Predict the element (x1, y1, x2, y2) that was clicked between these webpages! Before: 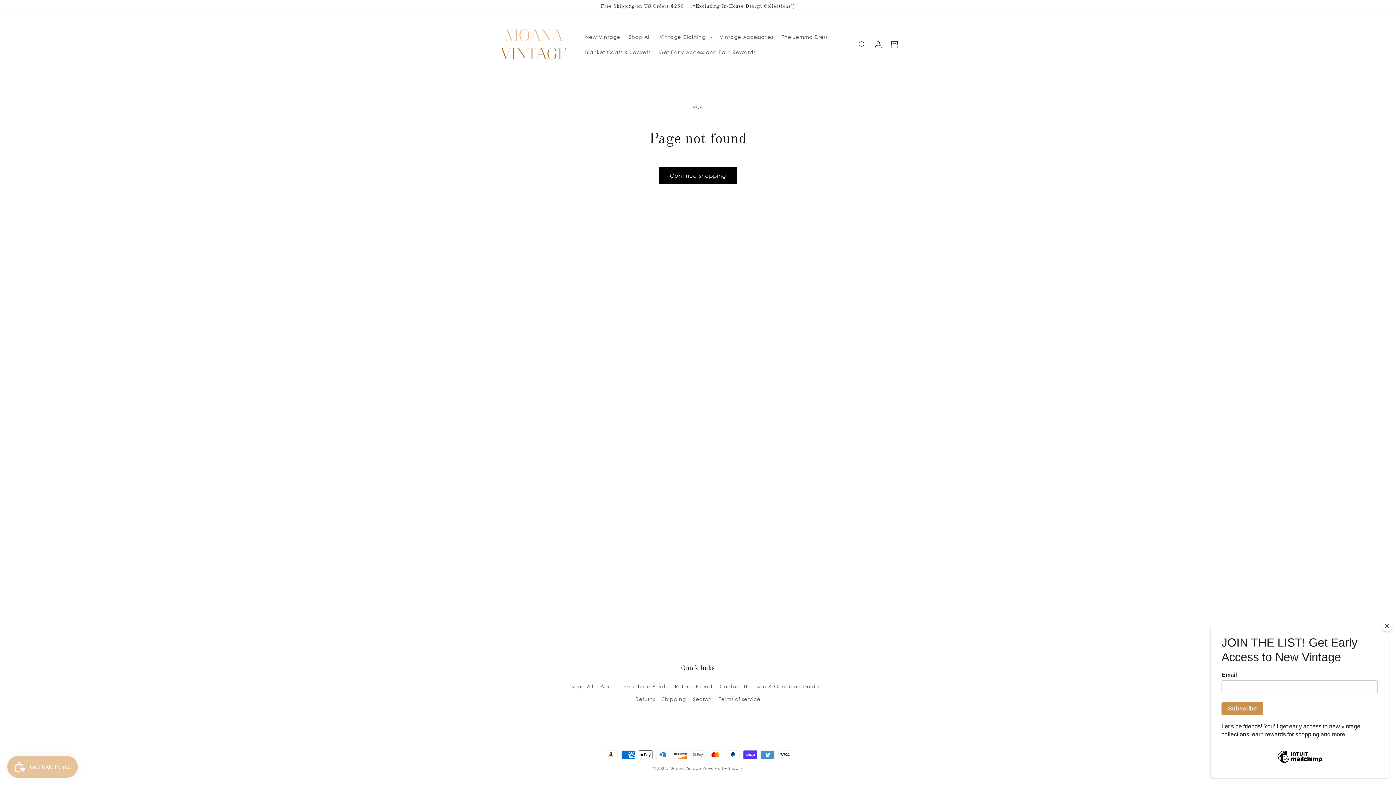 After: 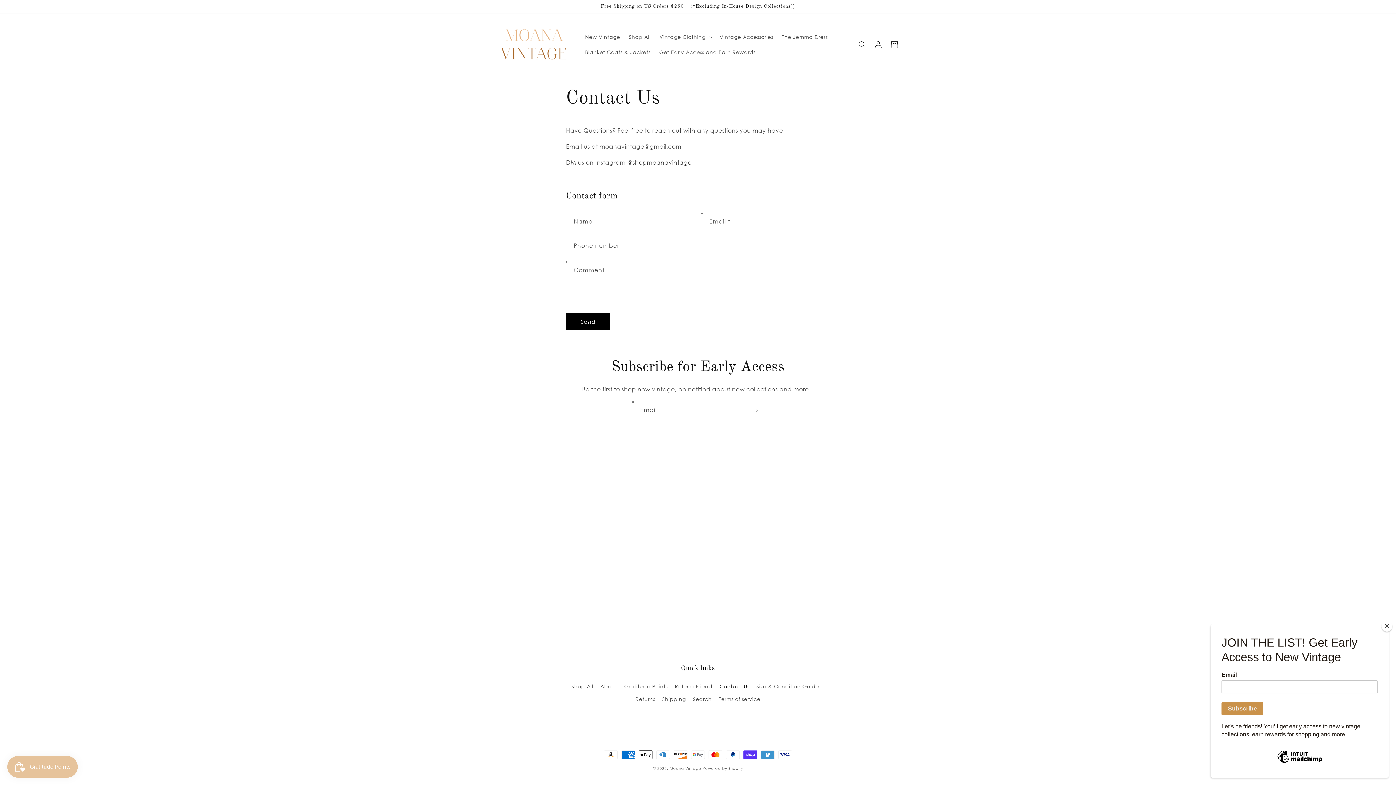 Action: bbox: (719, 680, 749, 693) label: Contact Us